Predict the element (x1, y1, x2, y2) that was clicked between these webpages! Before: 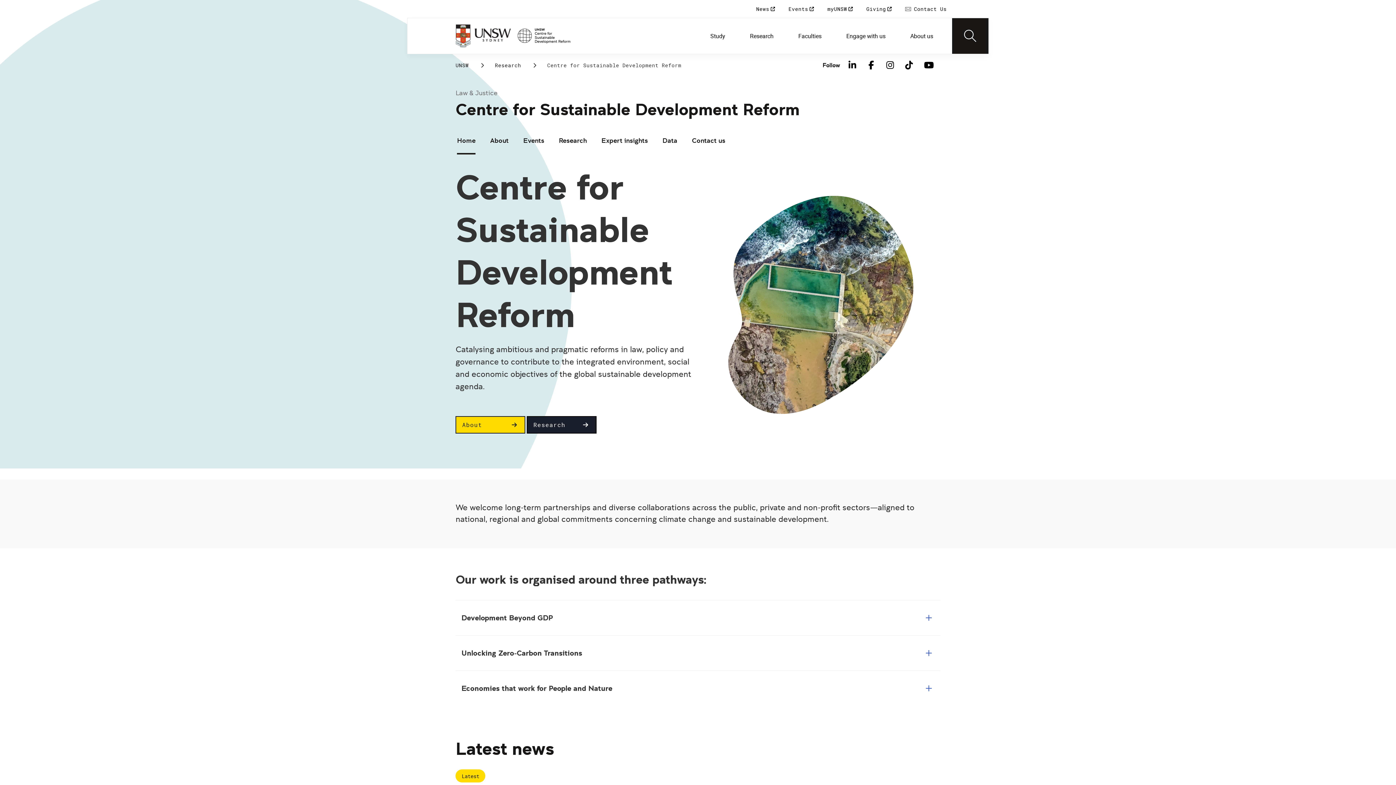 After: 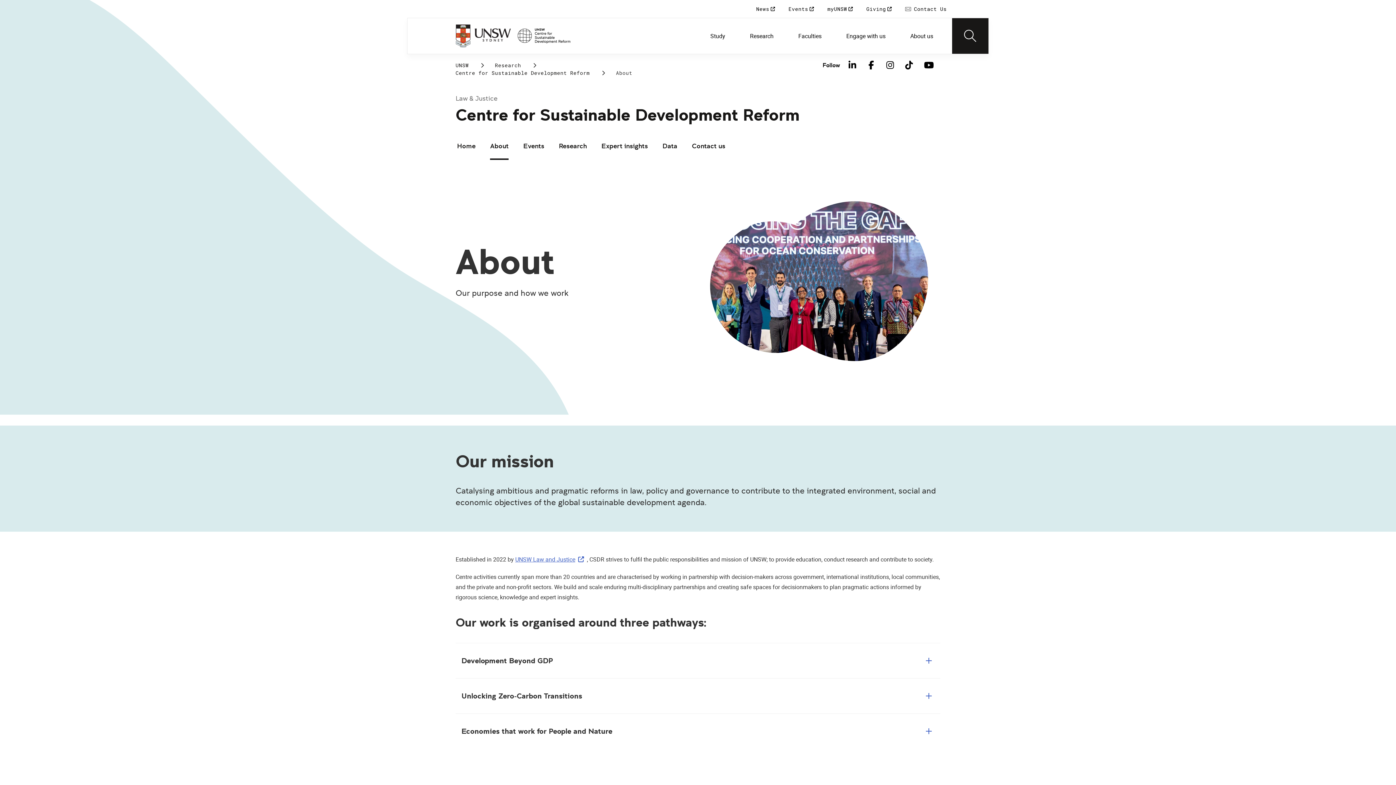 Action: bbox: (455, 416, 525, 433) label: About